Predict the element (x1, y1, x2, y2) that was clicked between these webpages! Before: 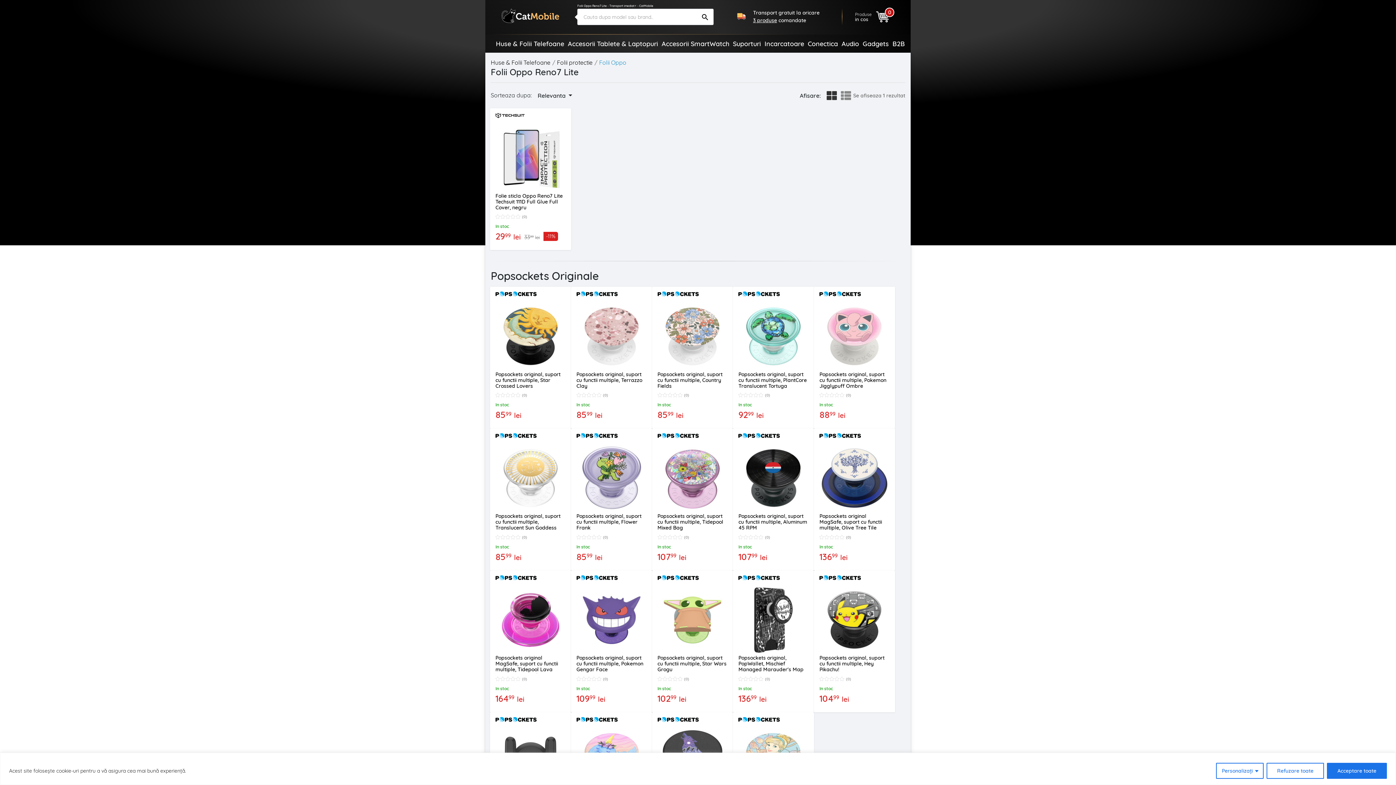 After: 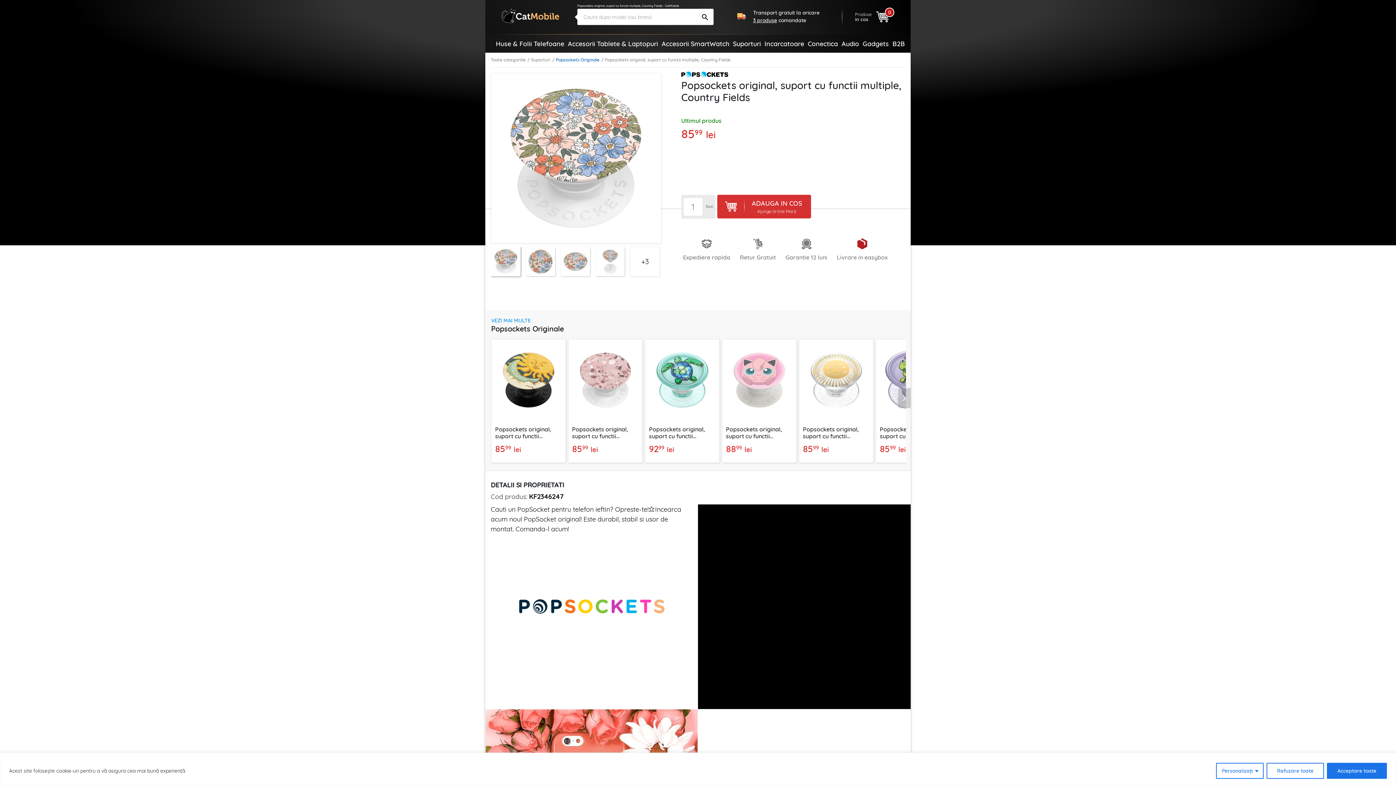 Action: bbox: (657, 294, 727, 421) label: Popsockets original, suport cu functii multiple, Country Fields
(0)
In stoc
8599 lei